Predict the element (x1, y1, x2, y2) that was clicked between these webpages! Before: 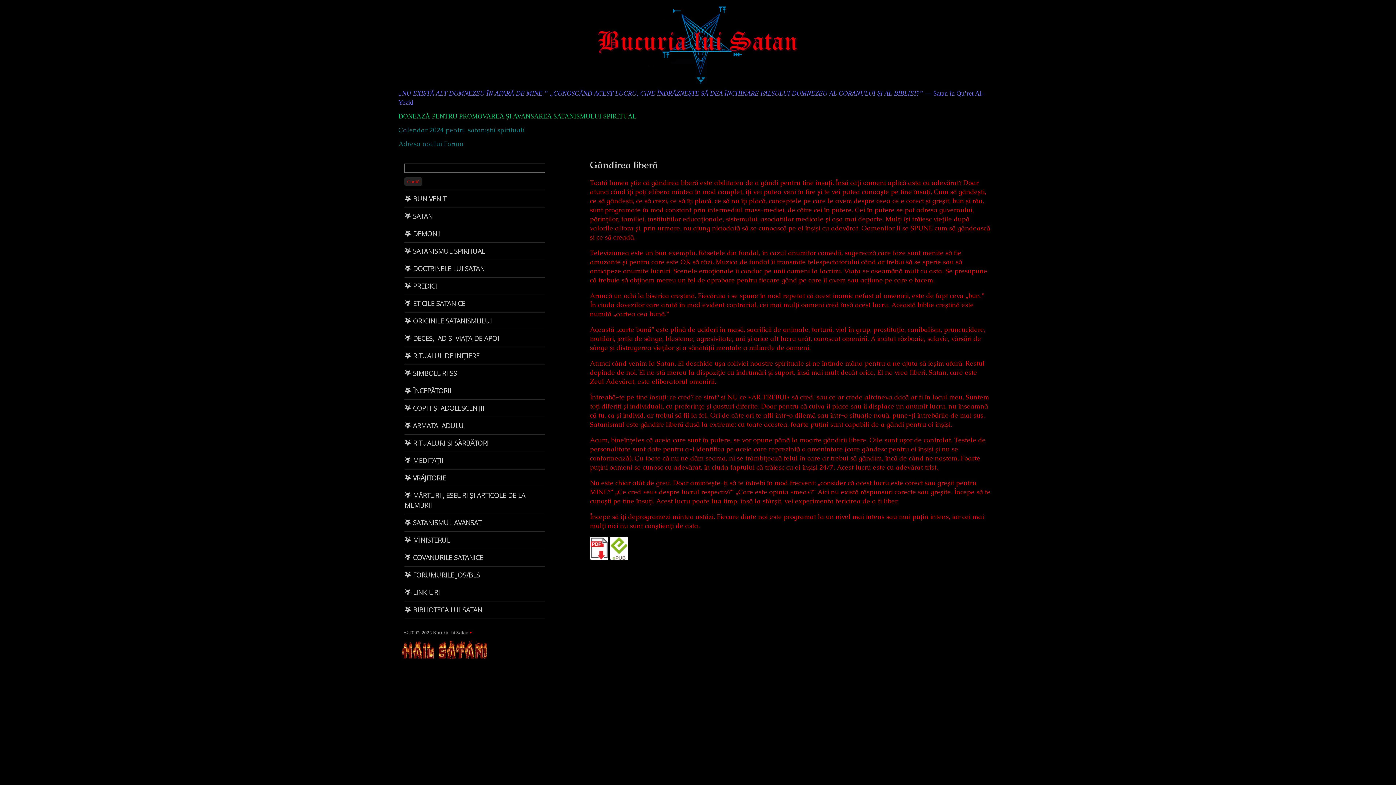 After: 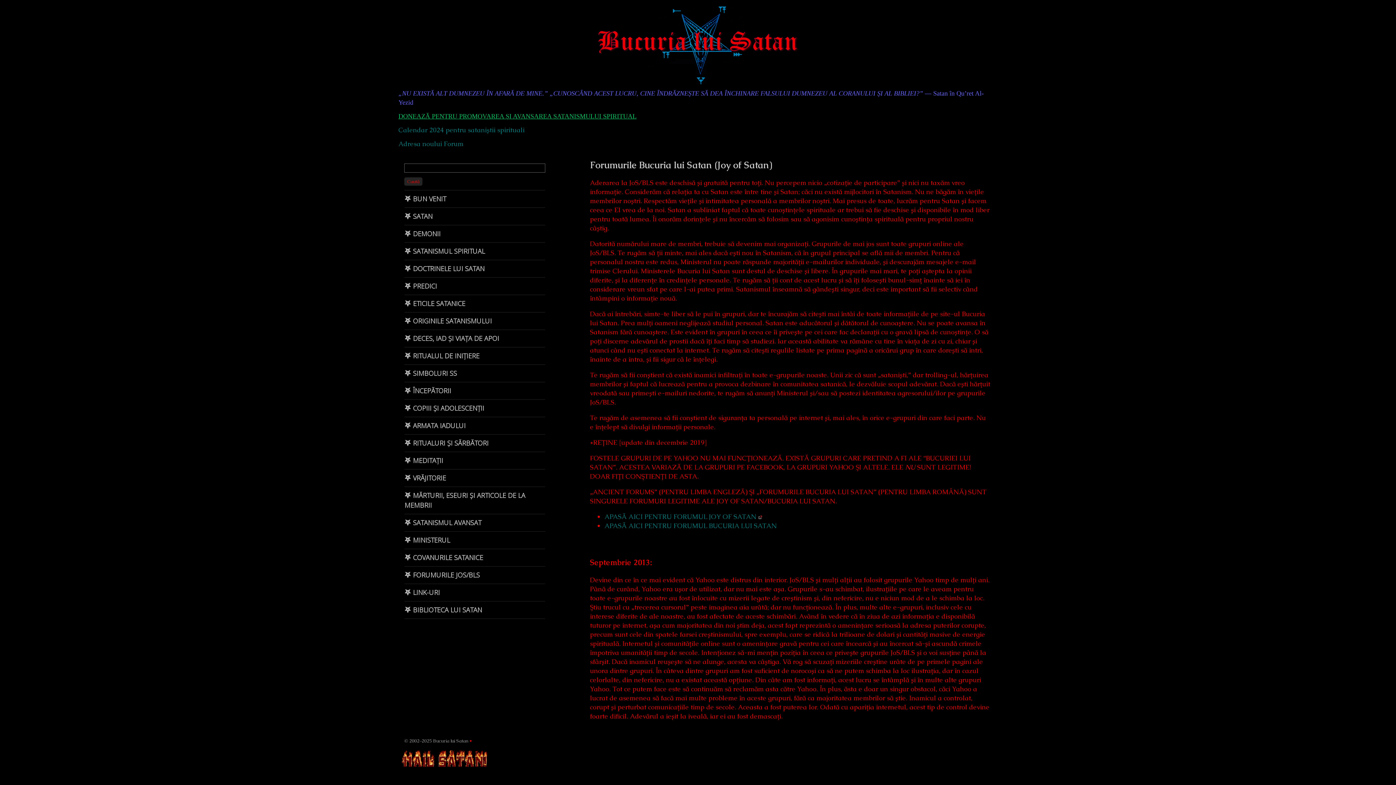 Action: bbox: (404, 566, 545, 584) label: ⛧ FORUMURILE JOS/BLS